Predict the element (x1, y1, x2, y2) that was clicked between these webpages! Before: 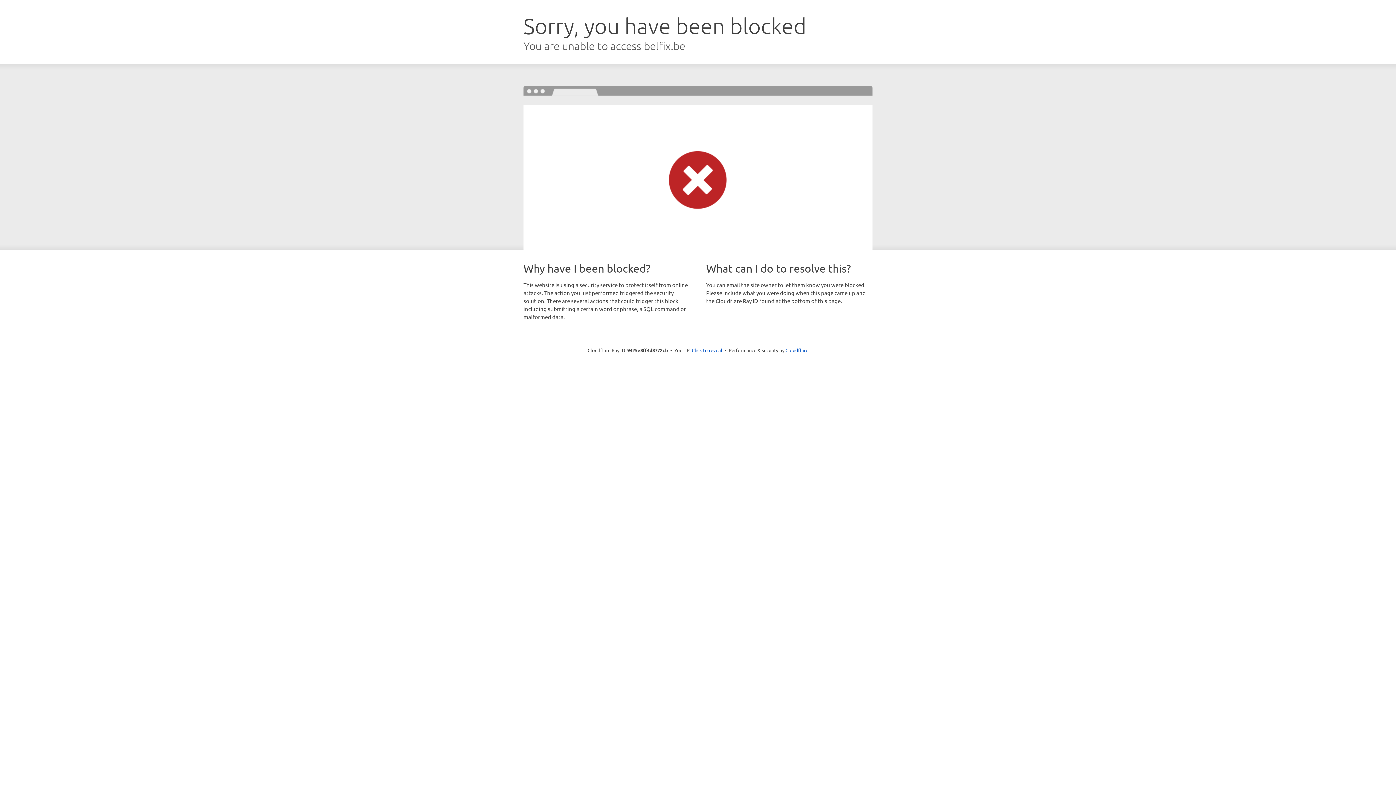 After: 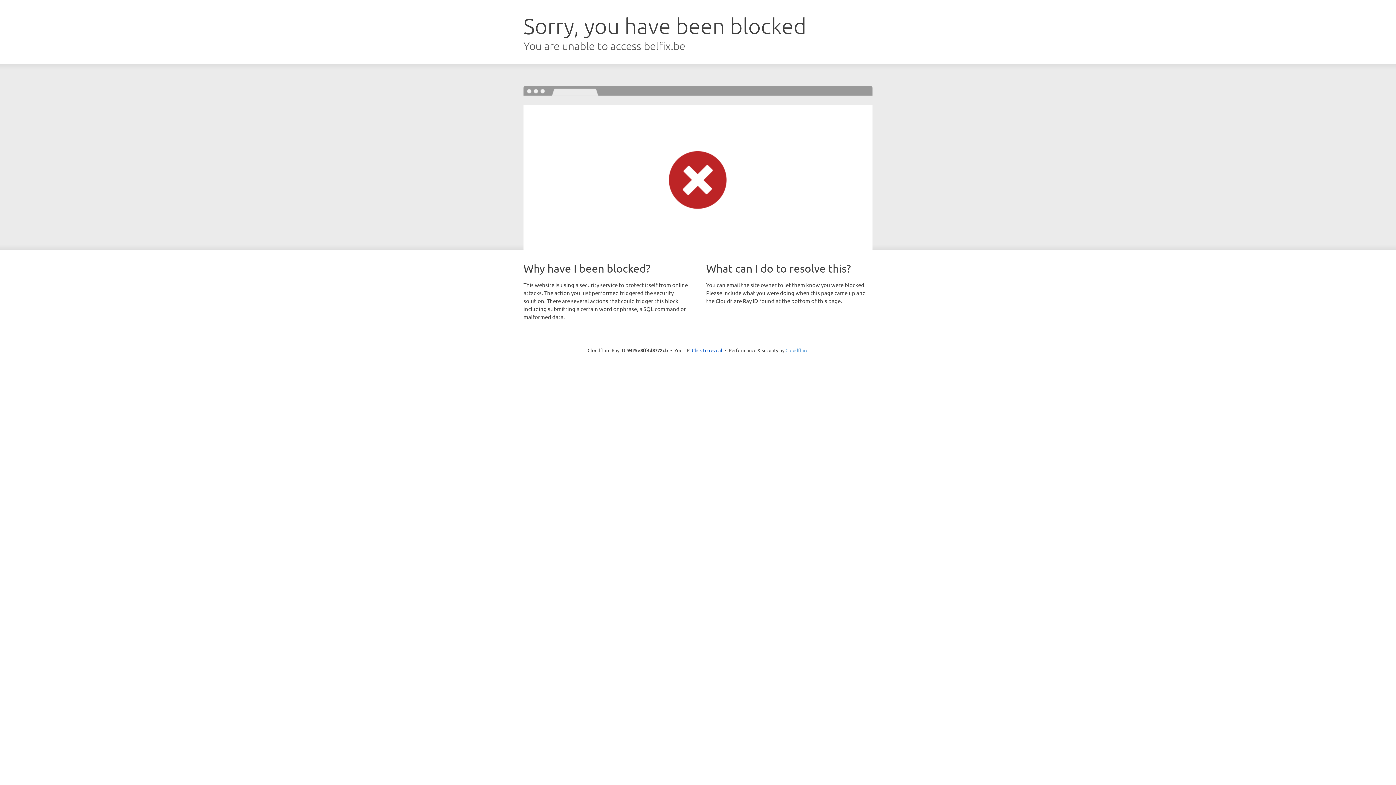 Action: label: Cloudflare bbox: (785, 347, 808, 353)